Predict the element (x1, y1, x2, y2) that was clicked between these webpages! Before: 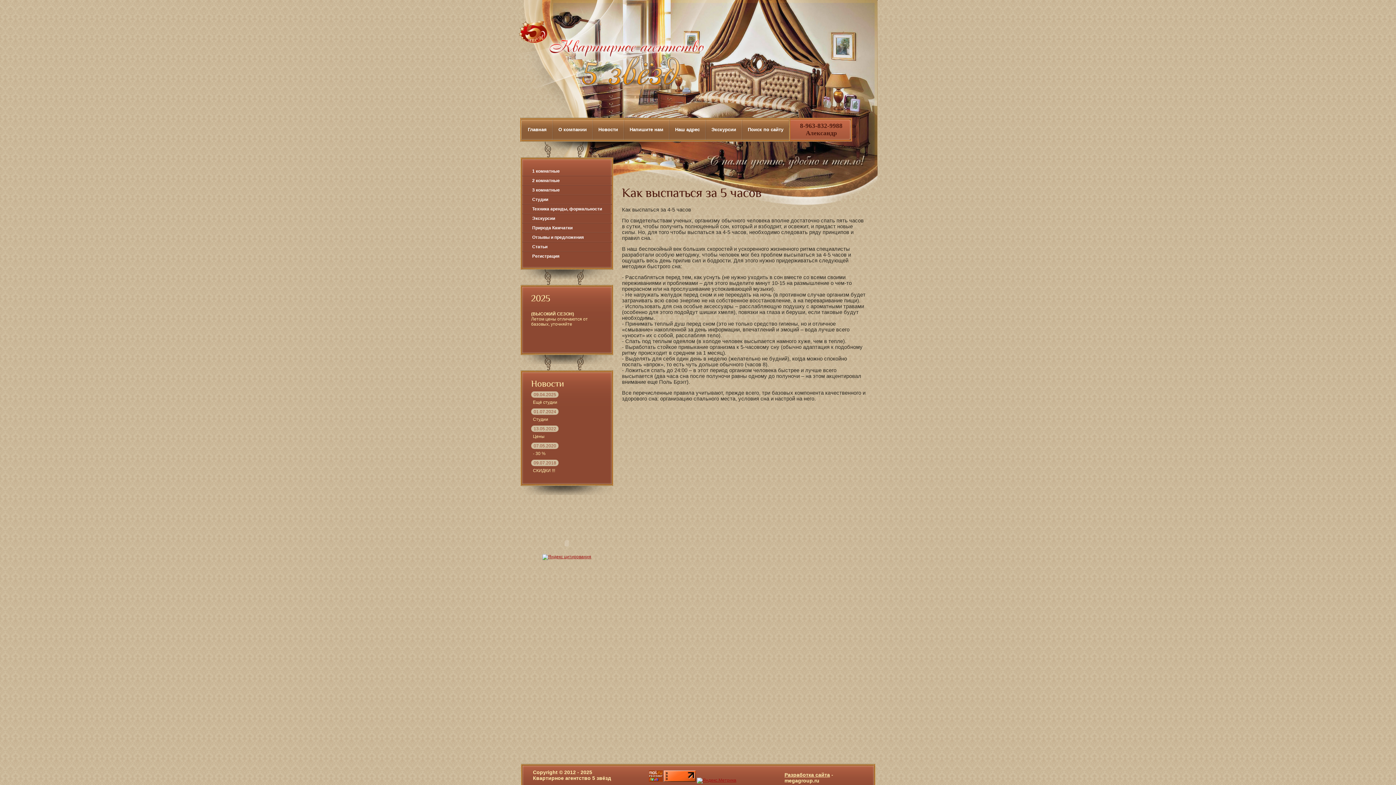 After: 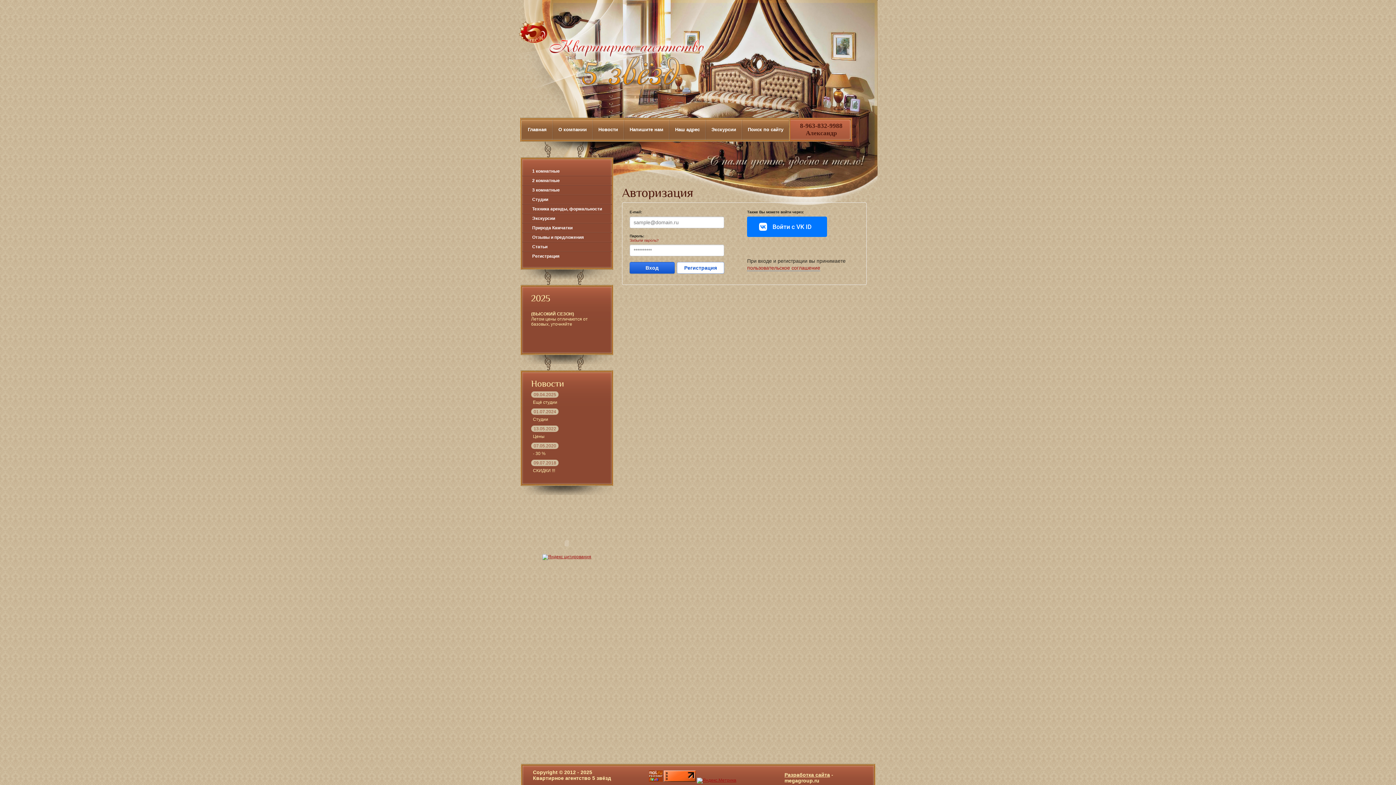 Action: bbox: (522, 252, 612, 260) label: Регистрация